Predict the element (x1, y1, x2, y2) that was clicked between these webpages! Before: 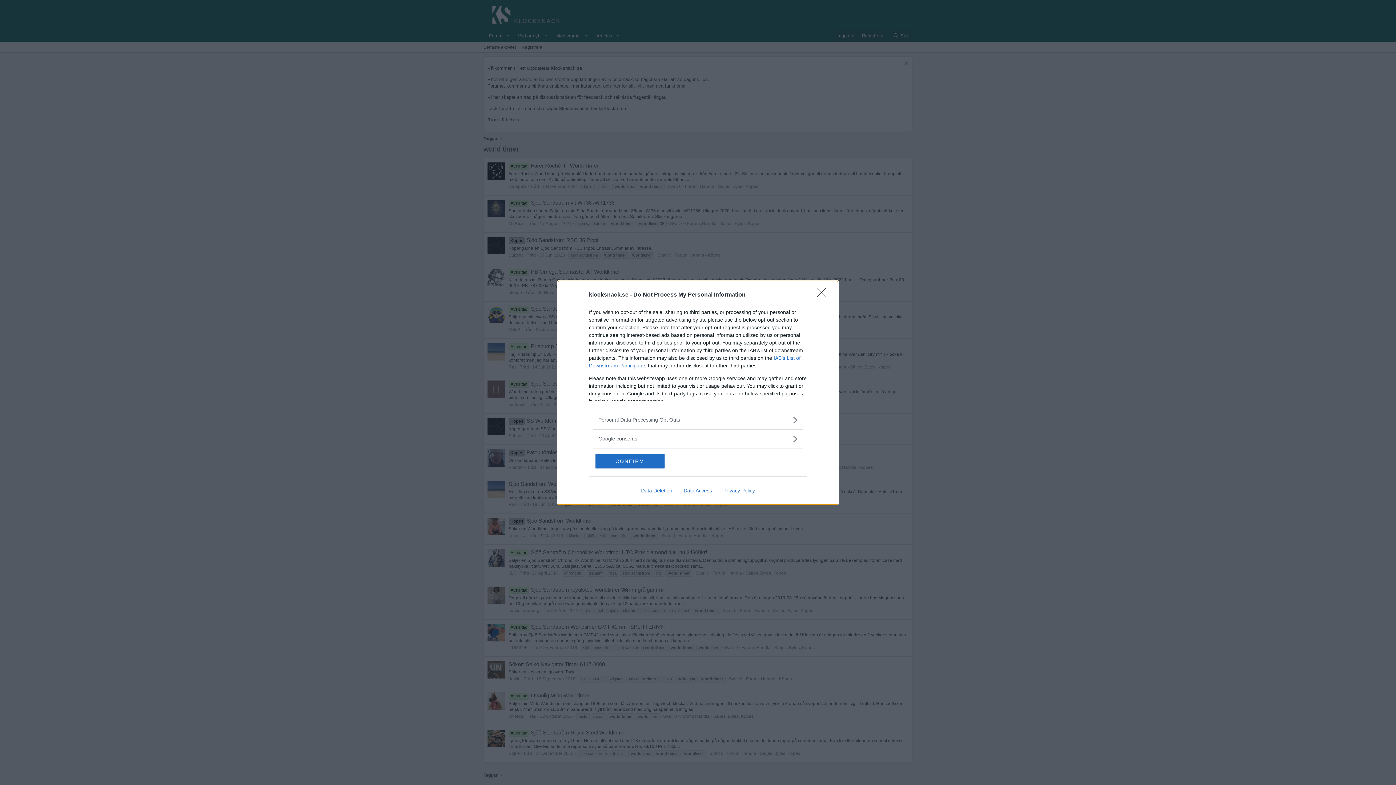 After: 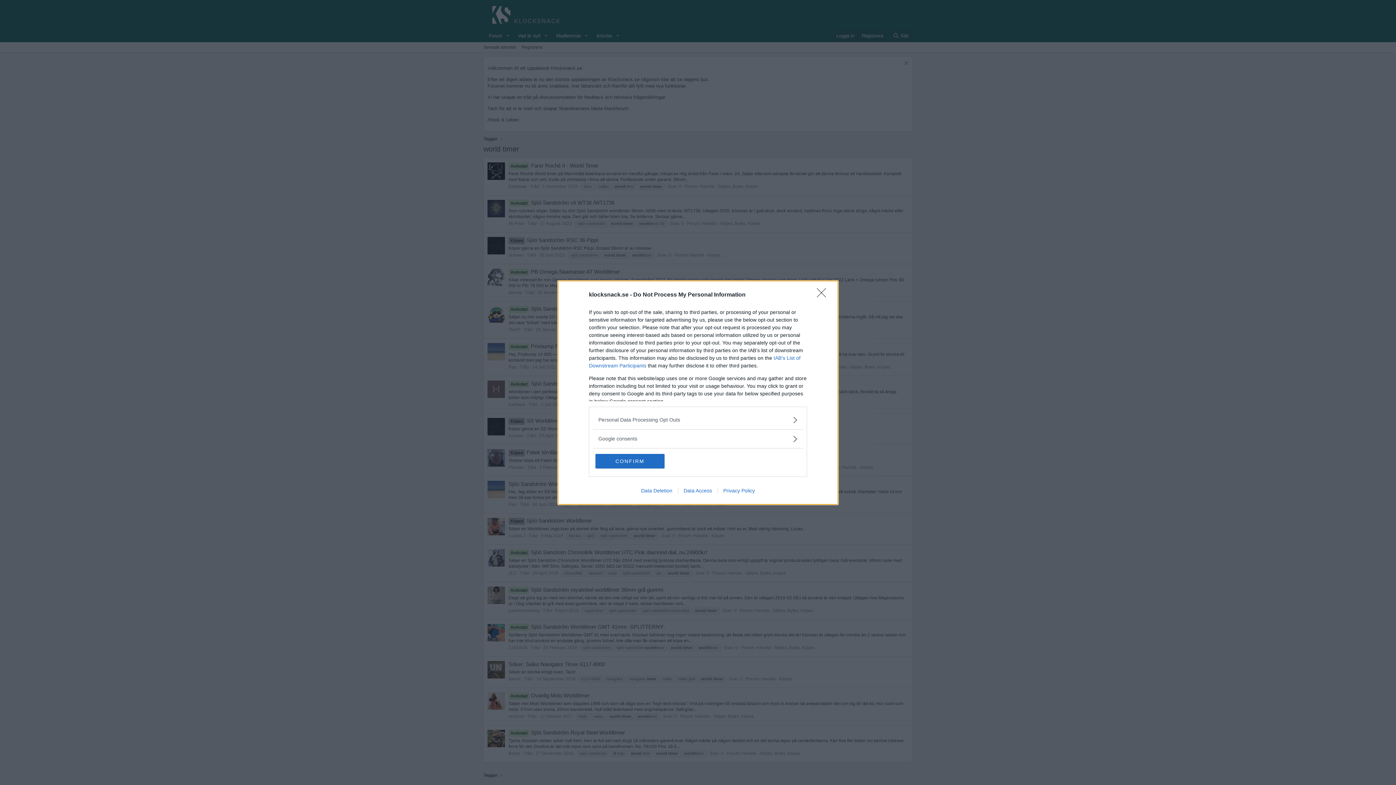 Action: bbox: (678, 487, 717, 493) label: Data Access